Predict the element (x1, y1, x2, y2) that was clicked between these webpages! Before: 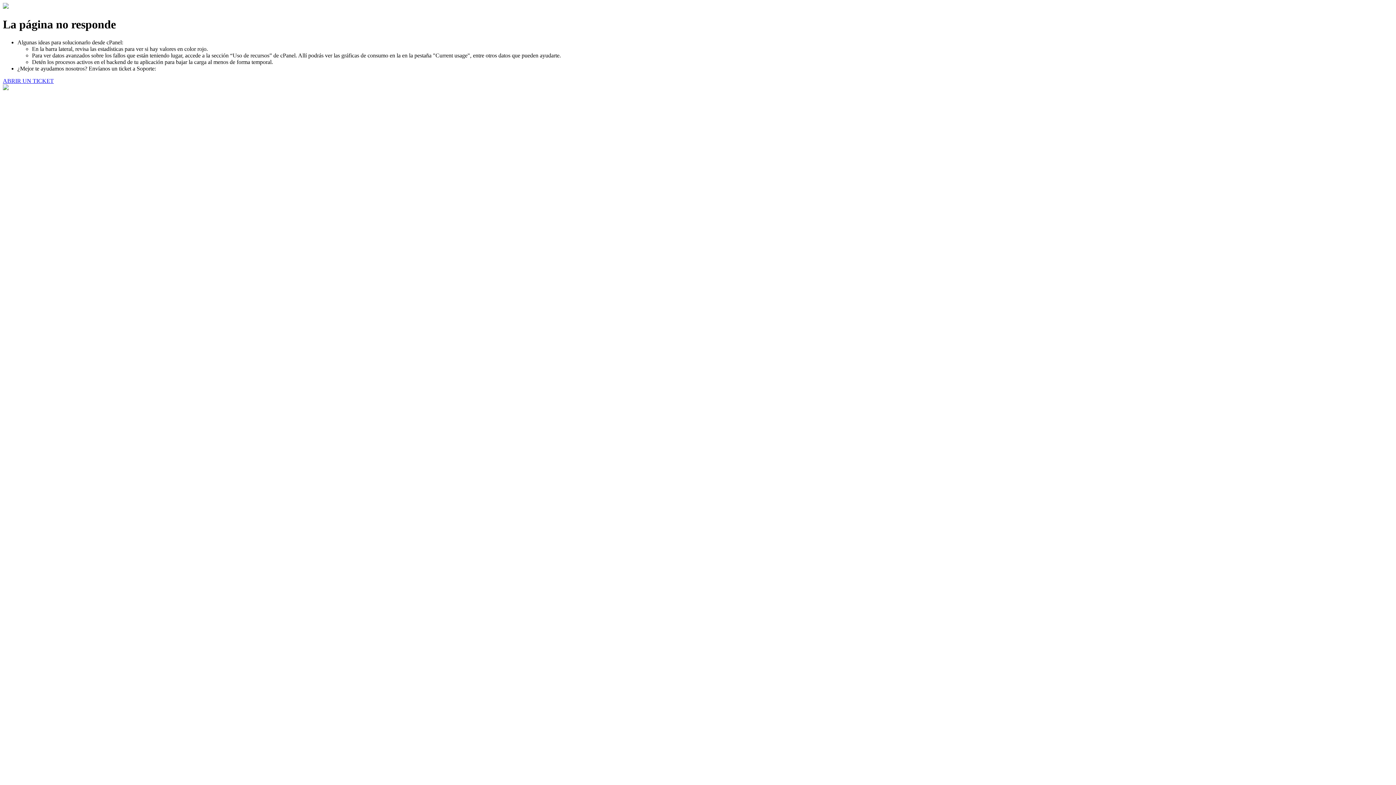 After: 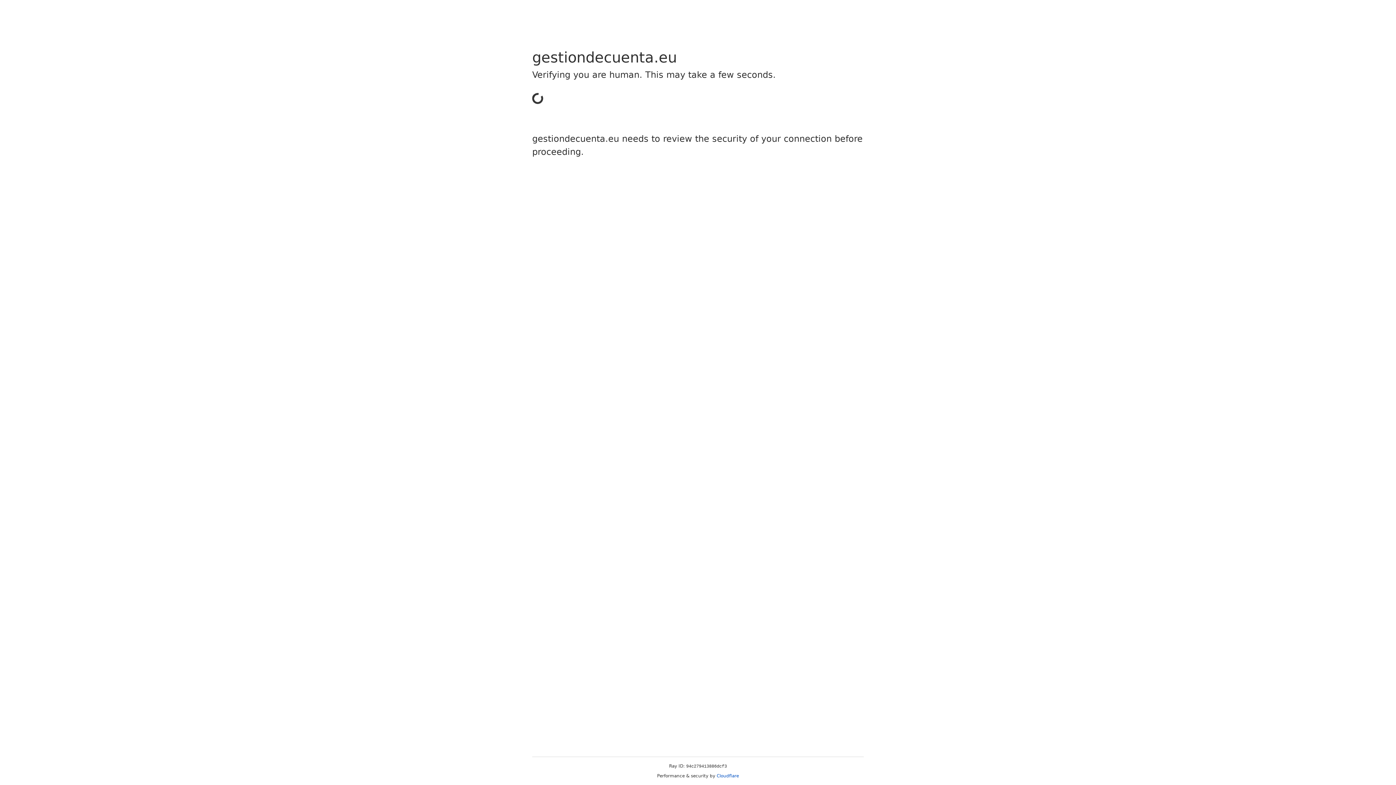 Action: label: ABRIR UN TICKET bbox: (2, 77, 53, 83)